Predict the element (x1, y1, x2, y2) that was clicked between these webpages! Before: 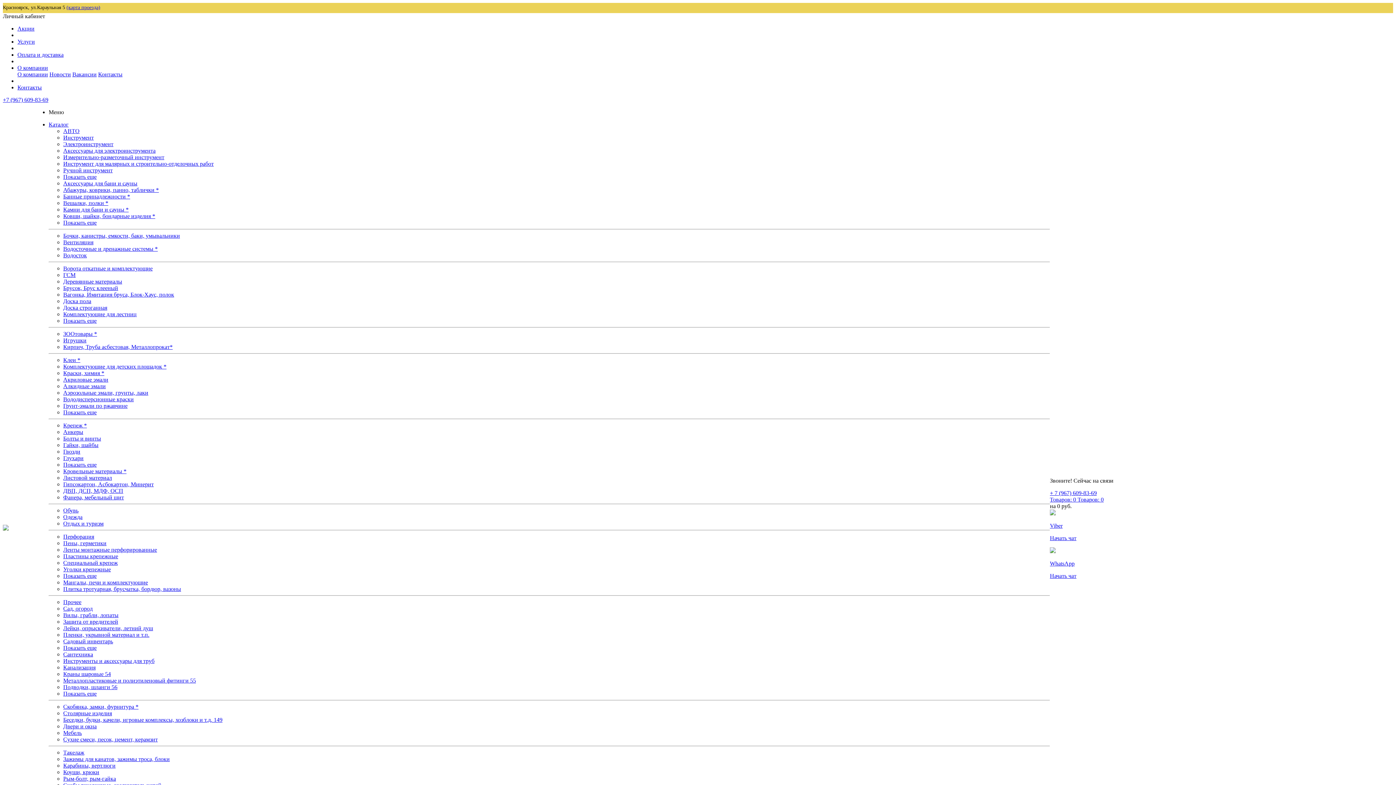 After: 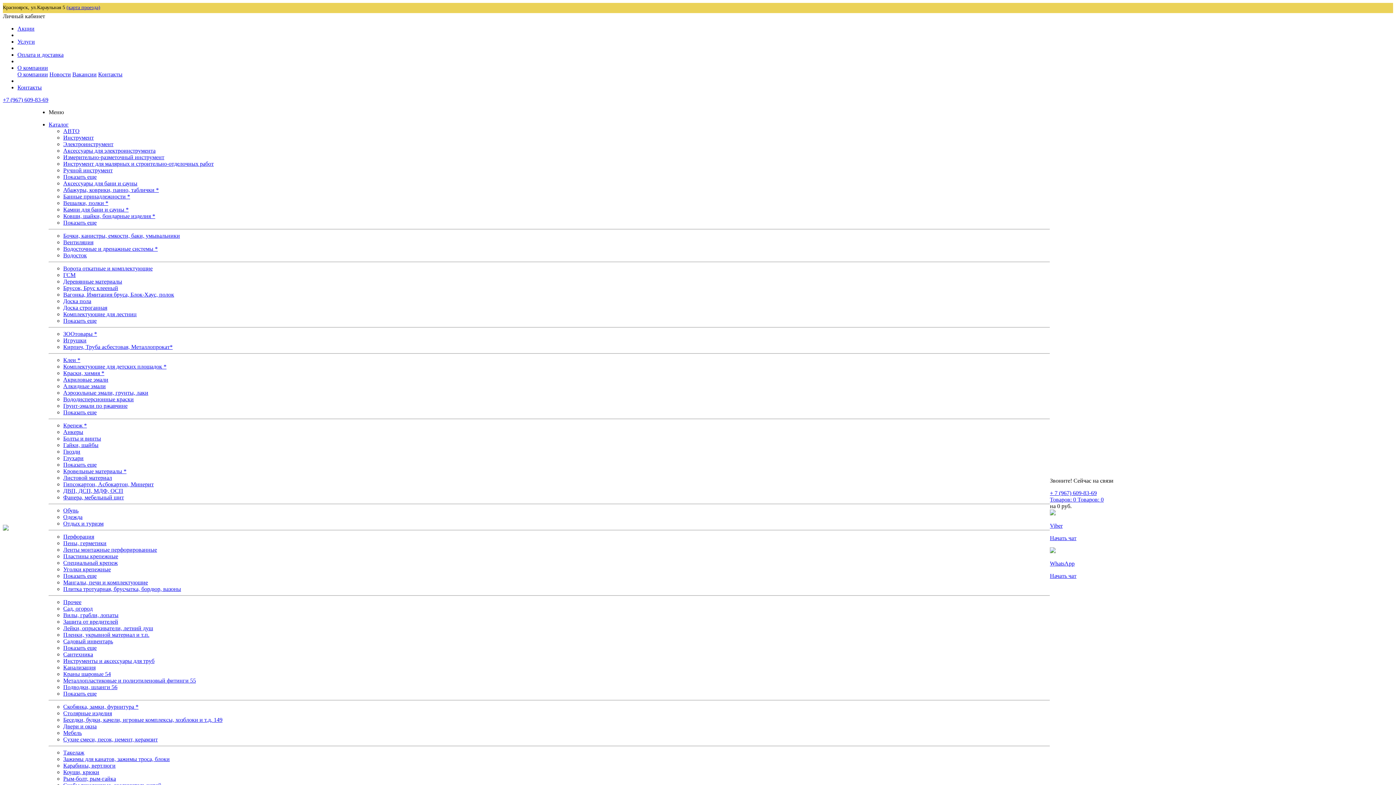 Action: bbox: (63, 435, 101, 441) label: Болты и винты